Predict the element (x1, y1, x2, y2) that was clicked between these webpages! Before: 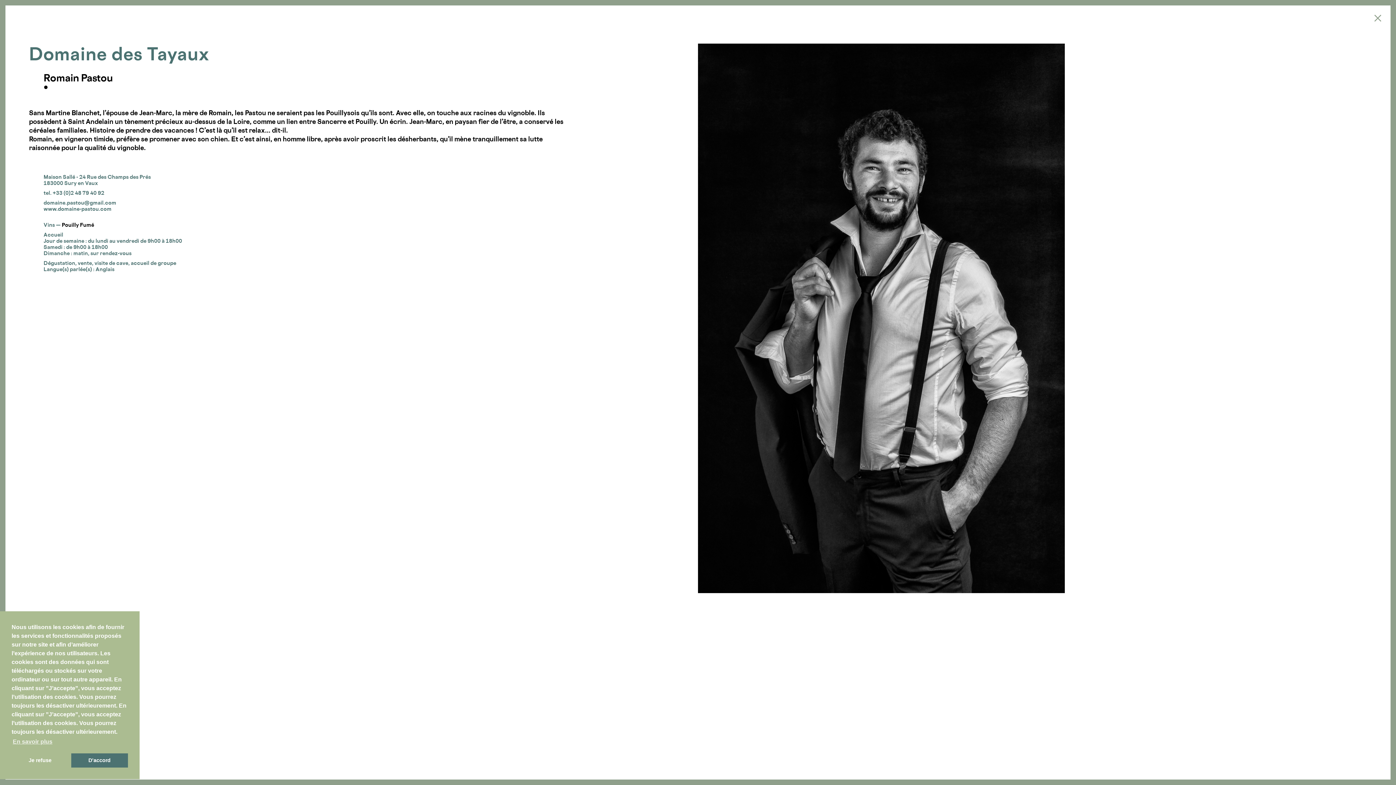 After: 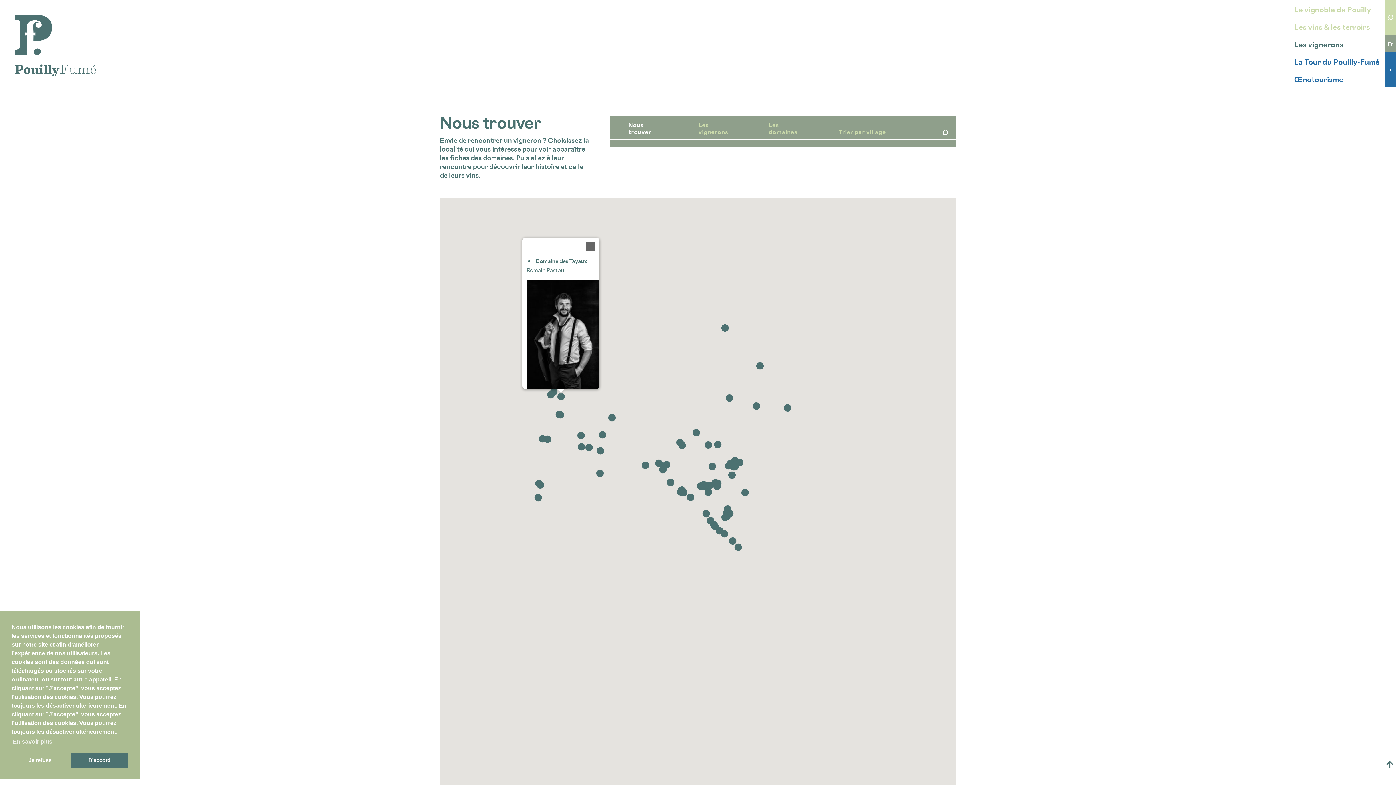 Action: label: Maison Sallé - 24 Rue des Champs des Prés
183000 Sury en Vaux bbox: (43, 173, 150, 186)